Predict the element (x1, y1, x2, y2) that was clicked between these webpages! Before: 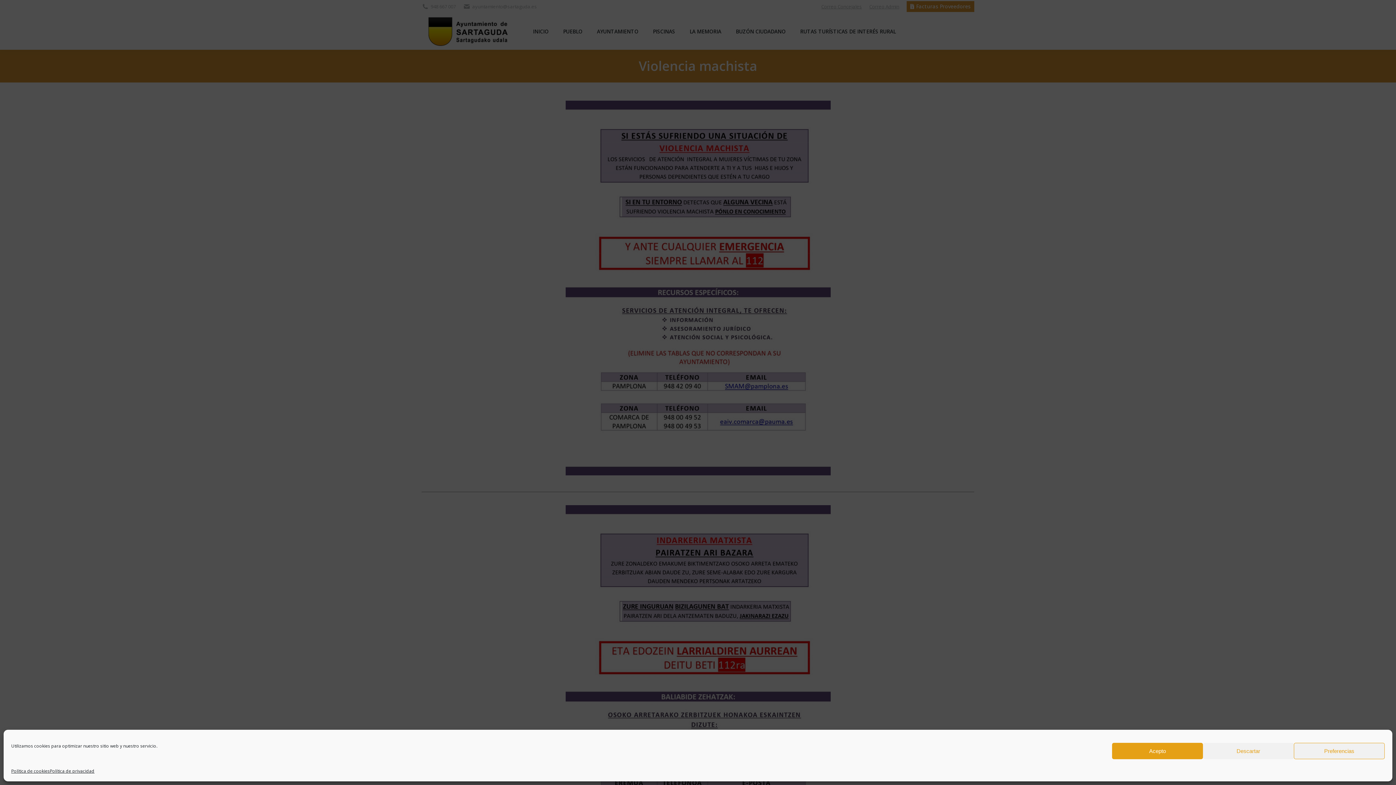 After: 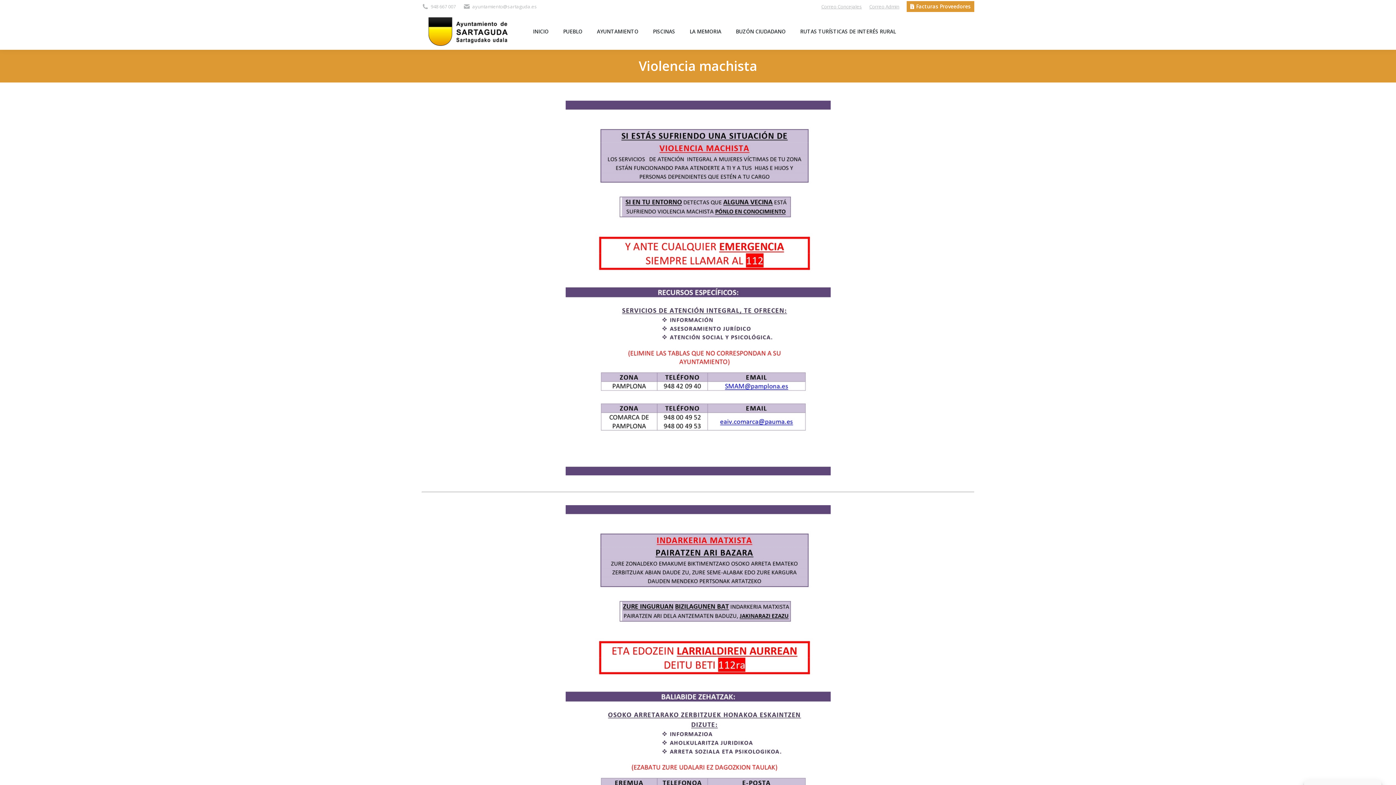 Action: label: Acepto bbox: (1112, 743, 1203, 759)